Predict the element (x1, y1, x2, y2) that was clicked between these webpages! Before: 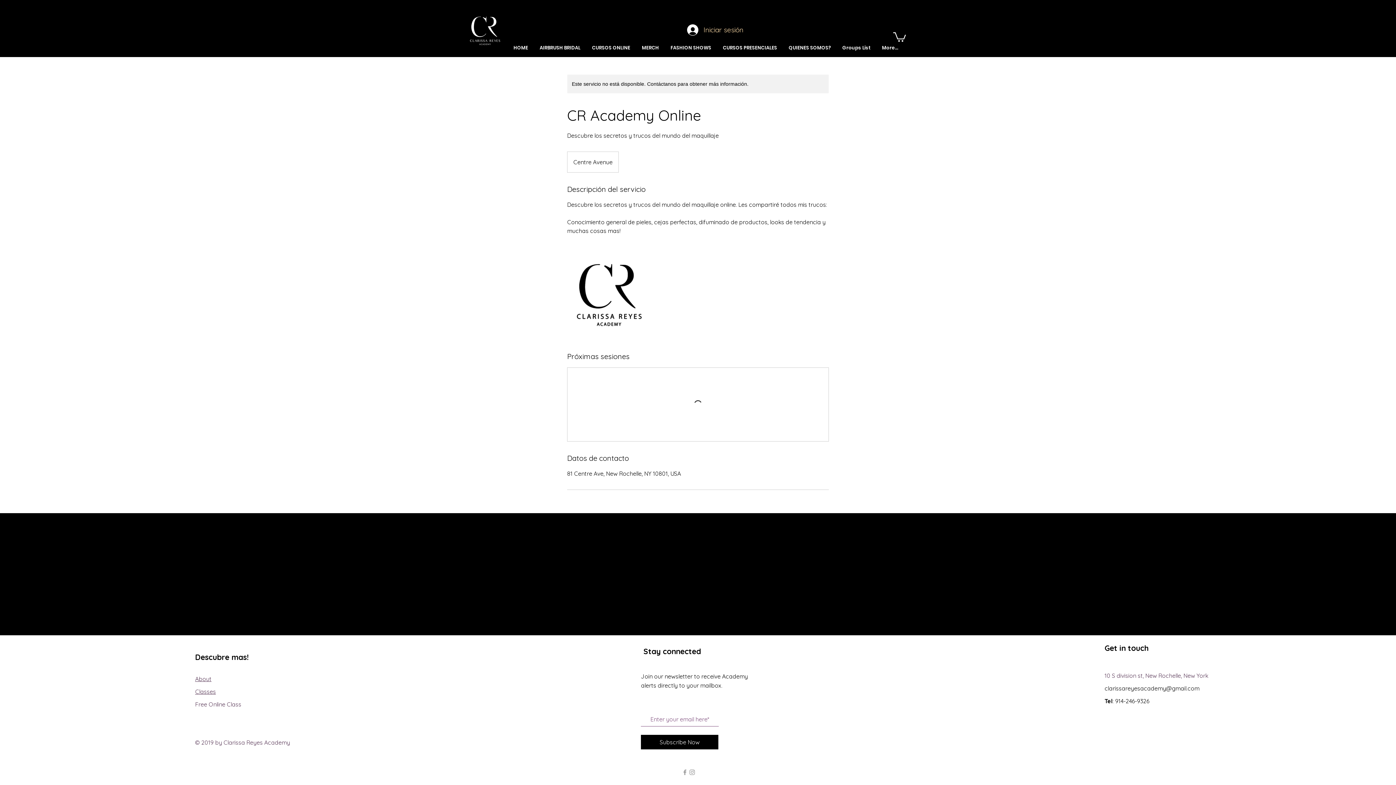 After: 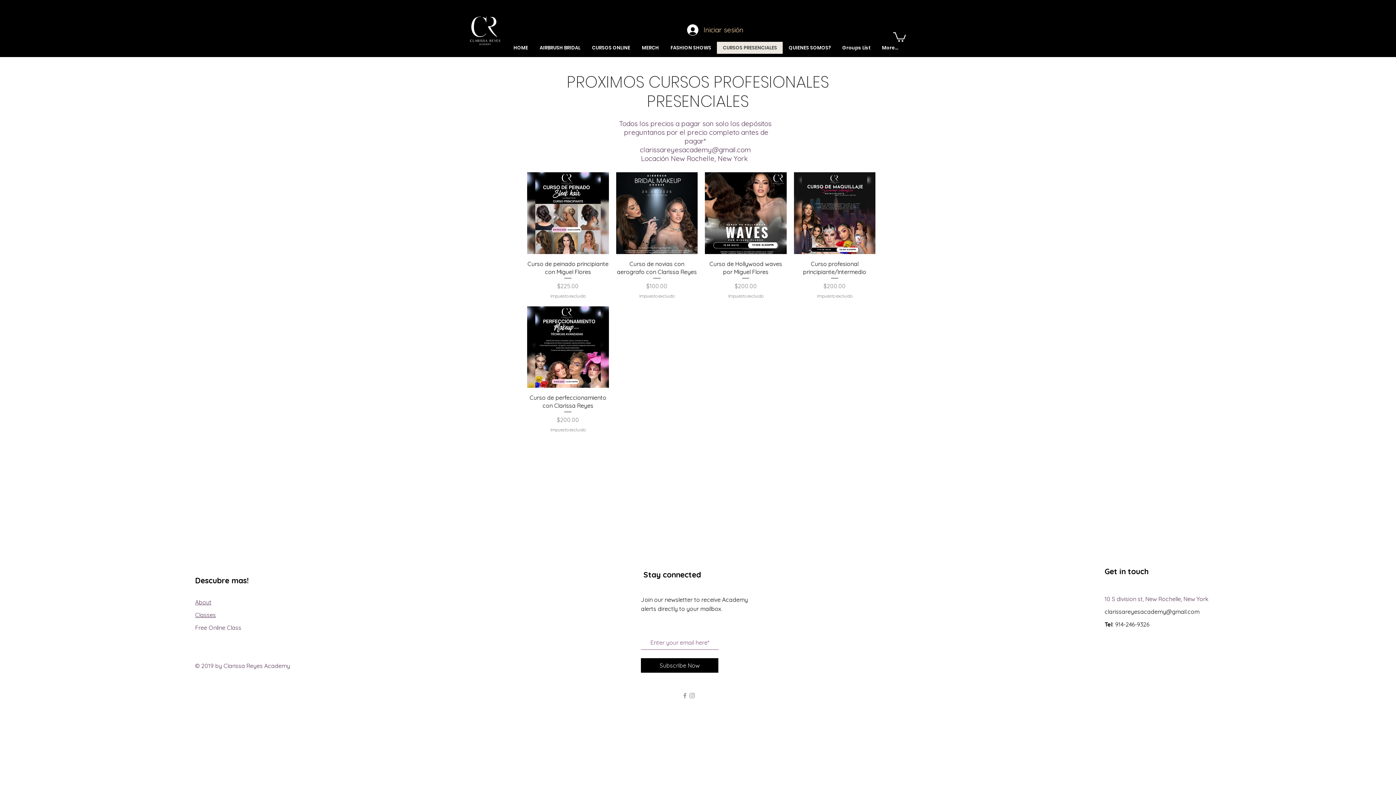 Action: bbox: (717, 41, 782, 53) label: CURSOS PRESENCIALES